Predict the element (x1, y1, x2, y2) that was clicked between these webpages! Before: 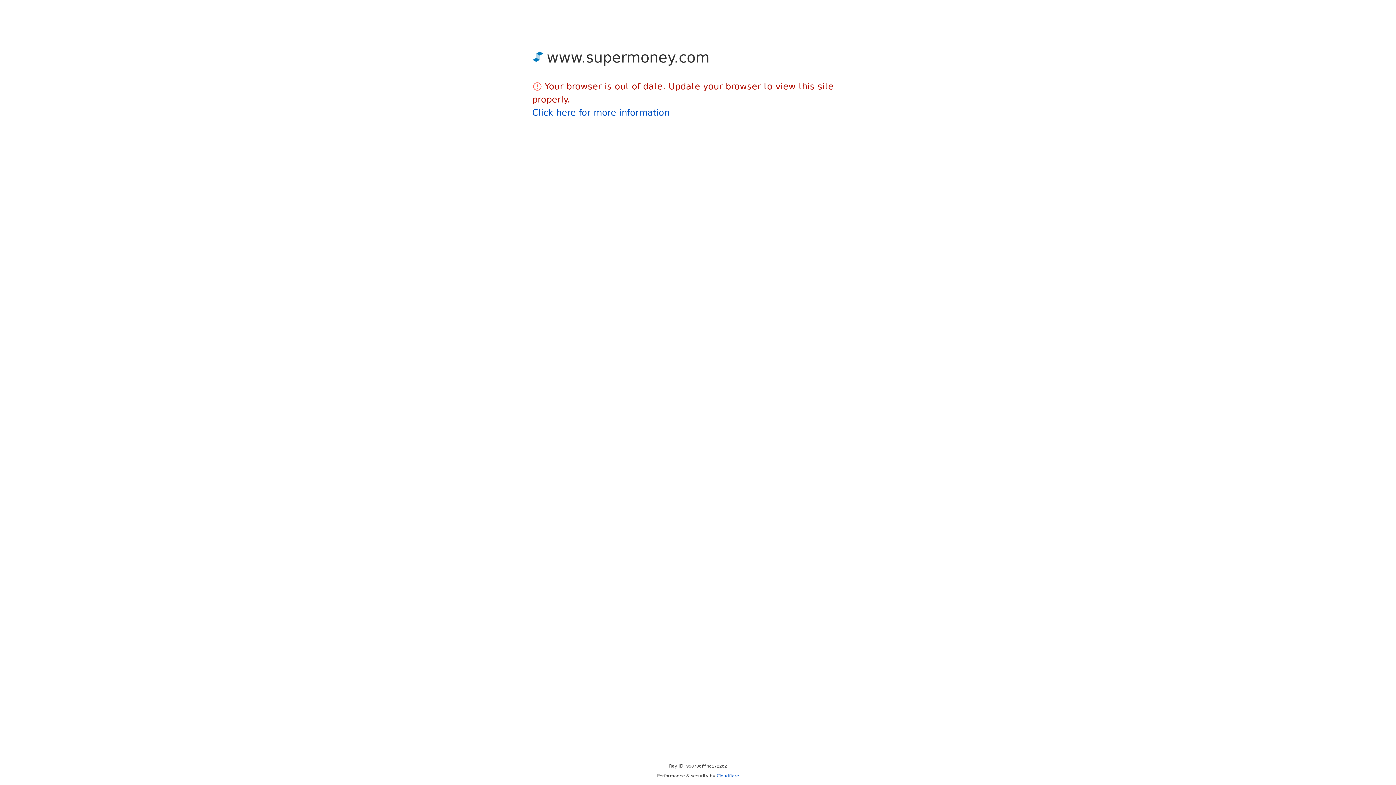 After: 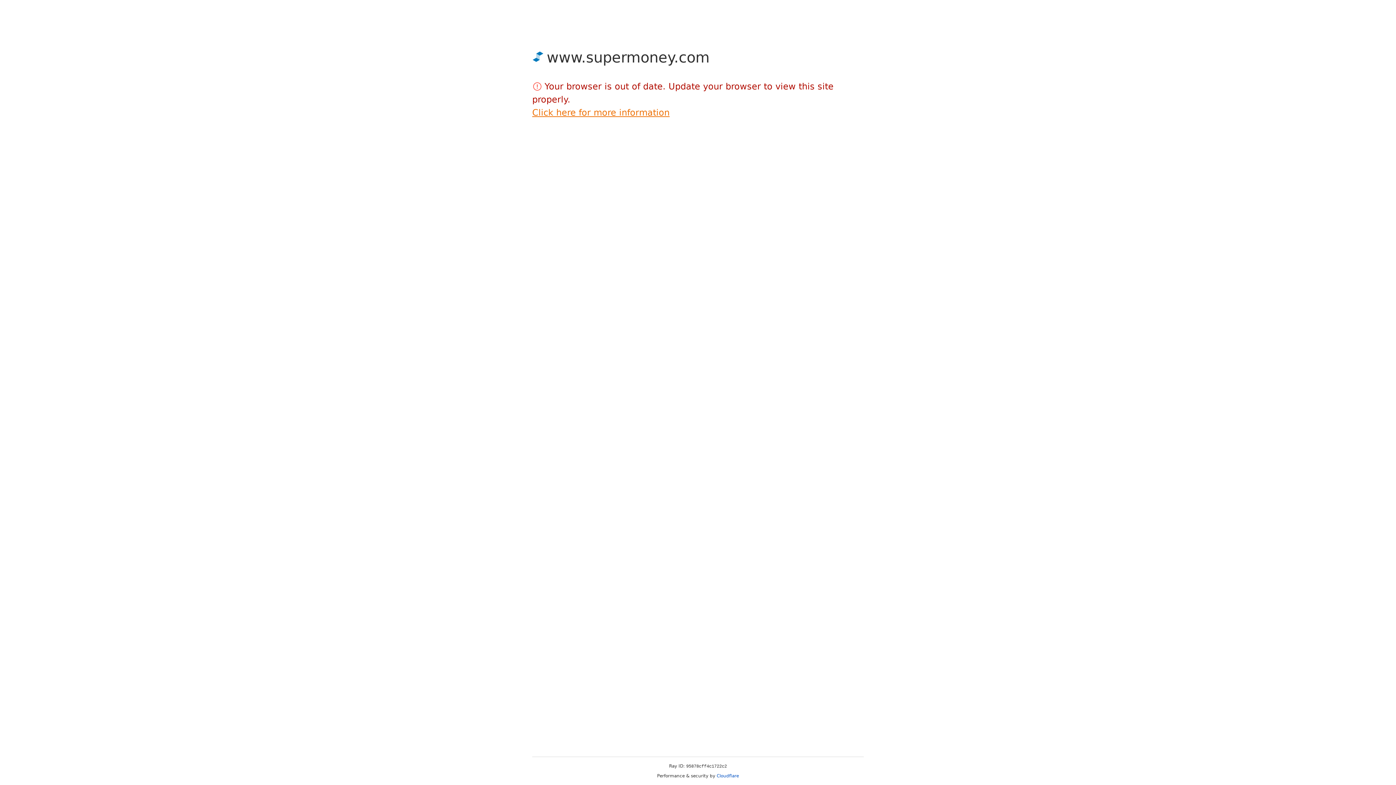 Action: bbox: (532, 107, 669, 117) label: Click here for more information